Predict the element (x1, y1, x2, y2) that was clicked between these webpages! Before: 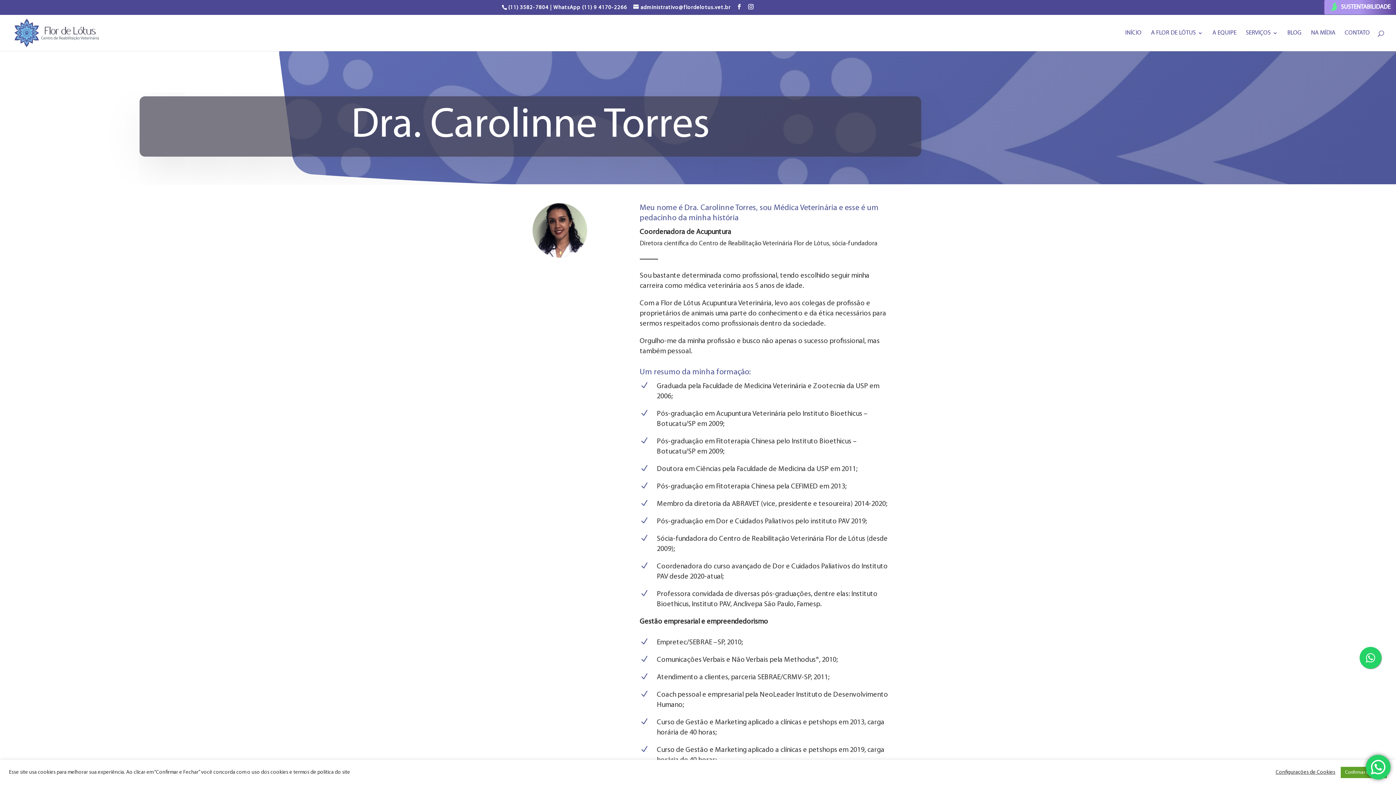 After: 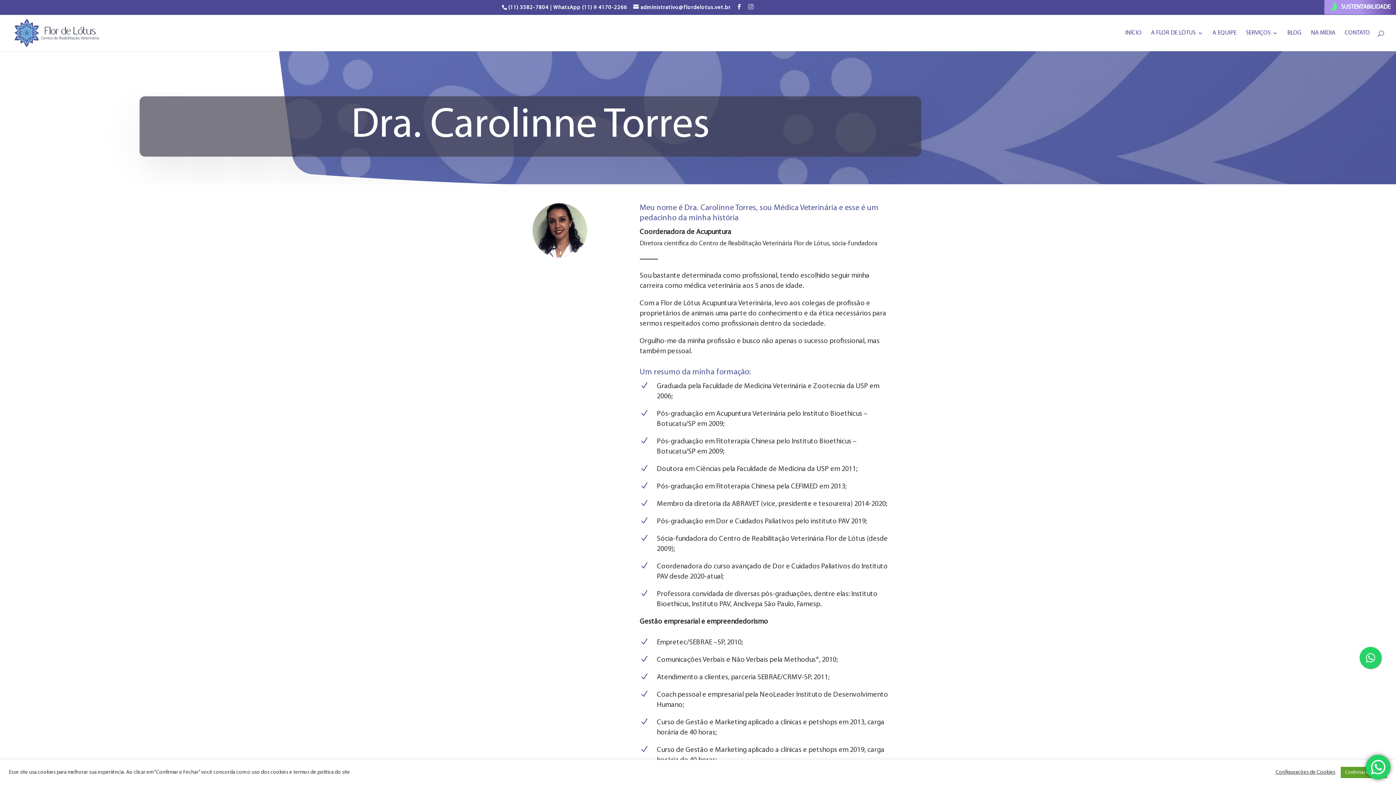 Action: bbox: (748, 4, 754, 10)